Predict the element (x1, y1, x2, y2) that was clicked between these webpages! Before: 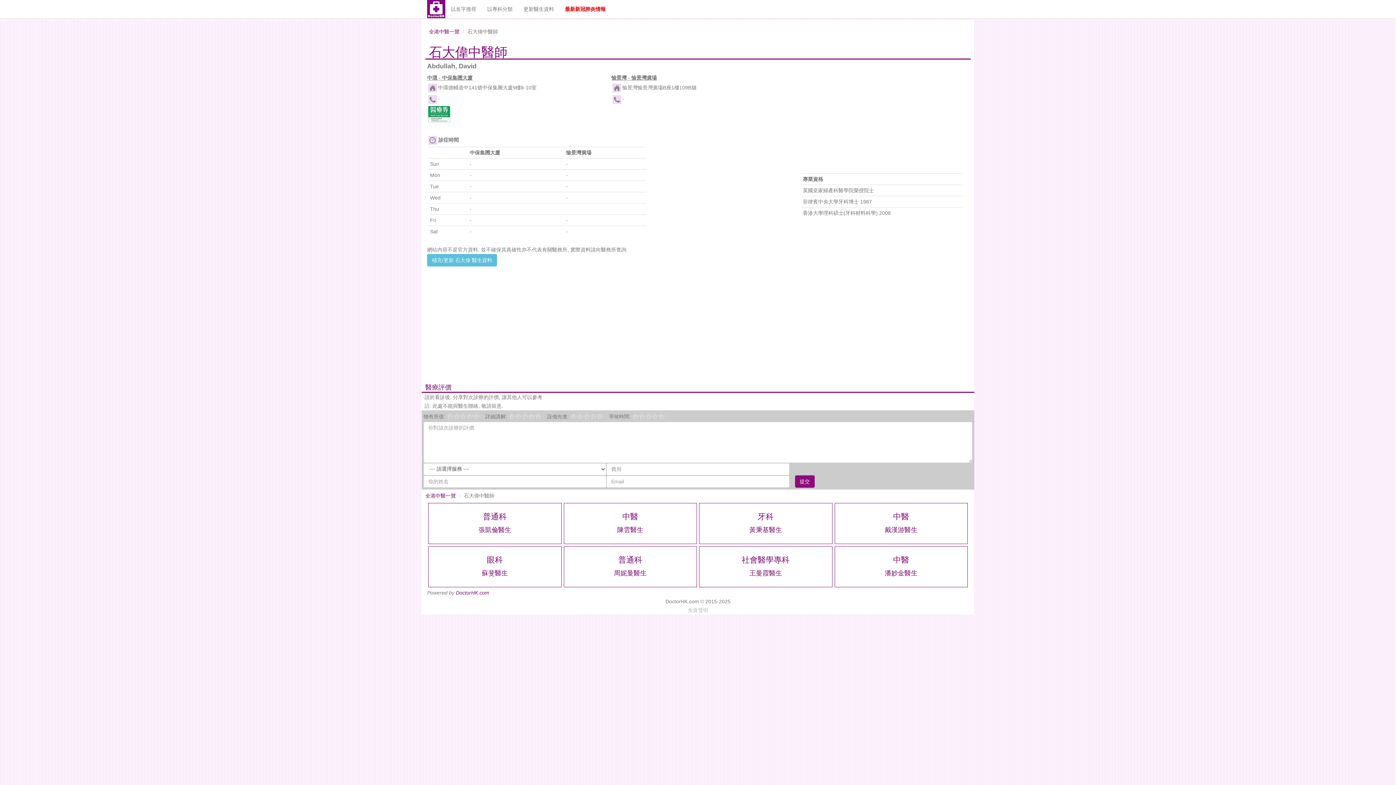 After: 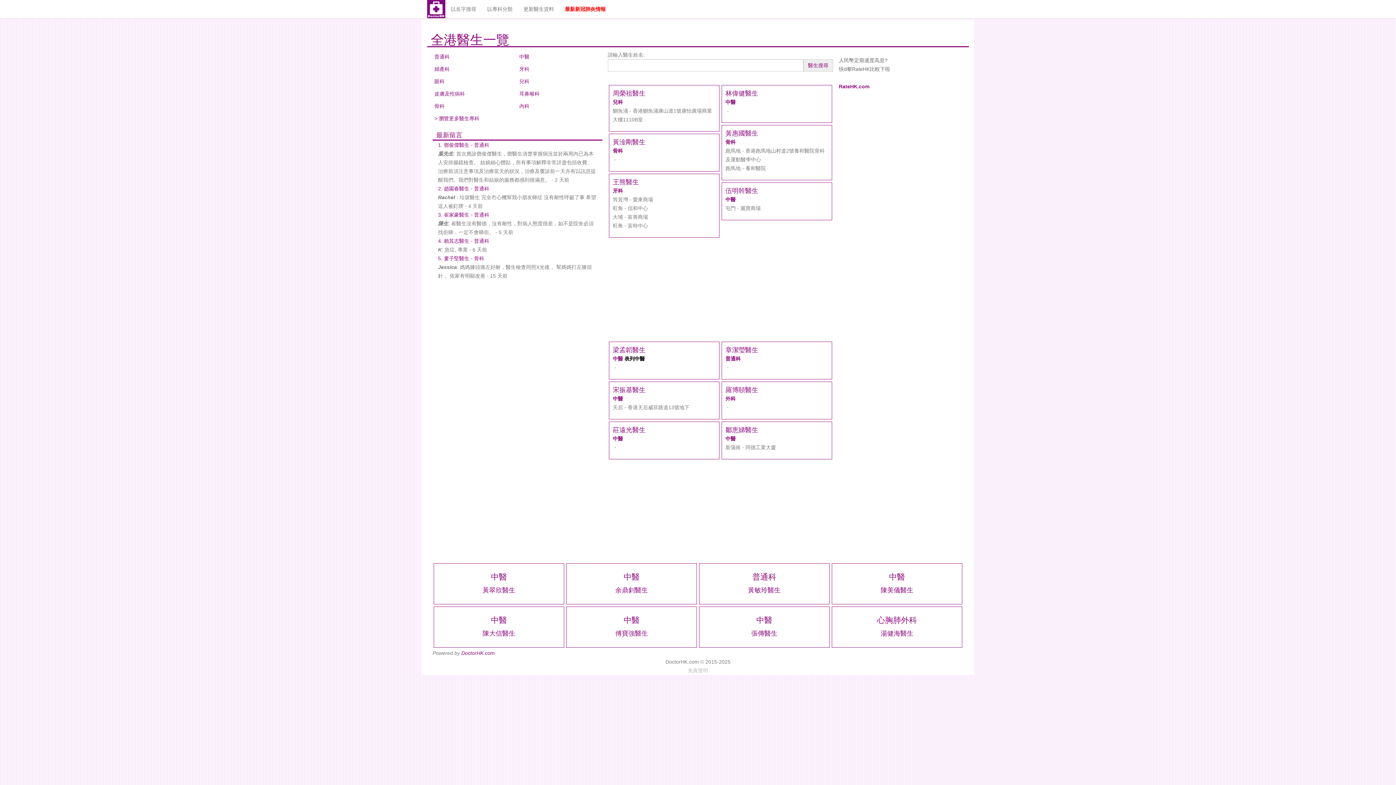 Action: bbox: (456, 590, 489, 595) label: DoctorHK.com